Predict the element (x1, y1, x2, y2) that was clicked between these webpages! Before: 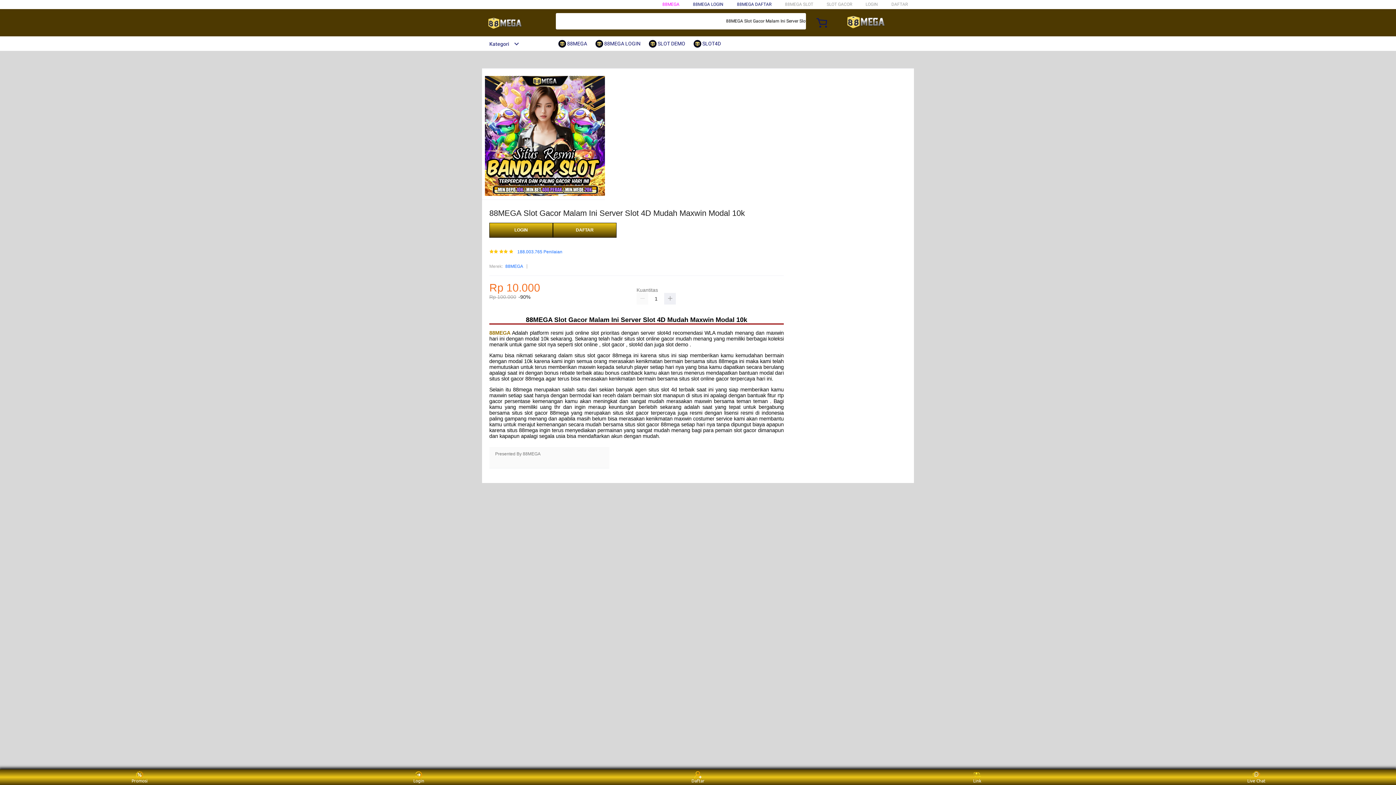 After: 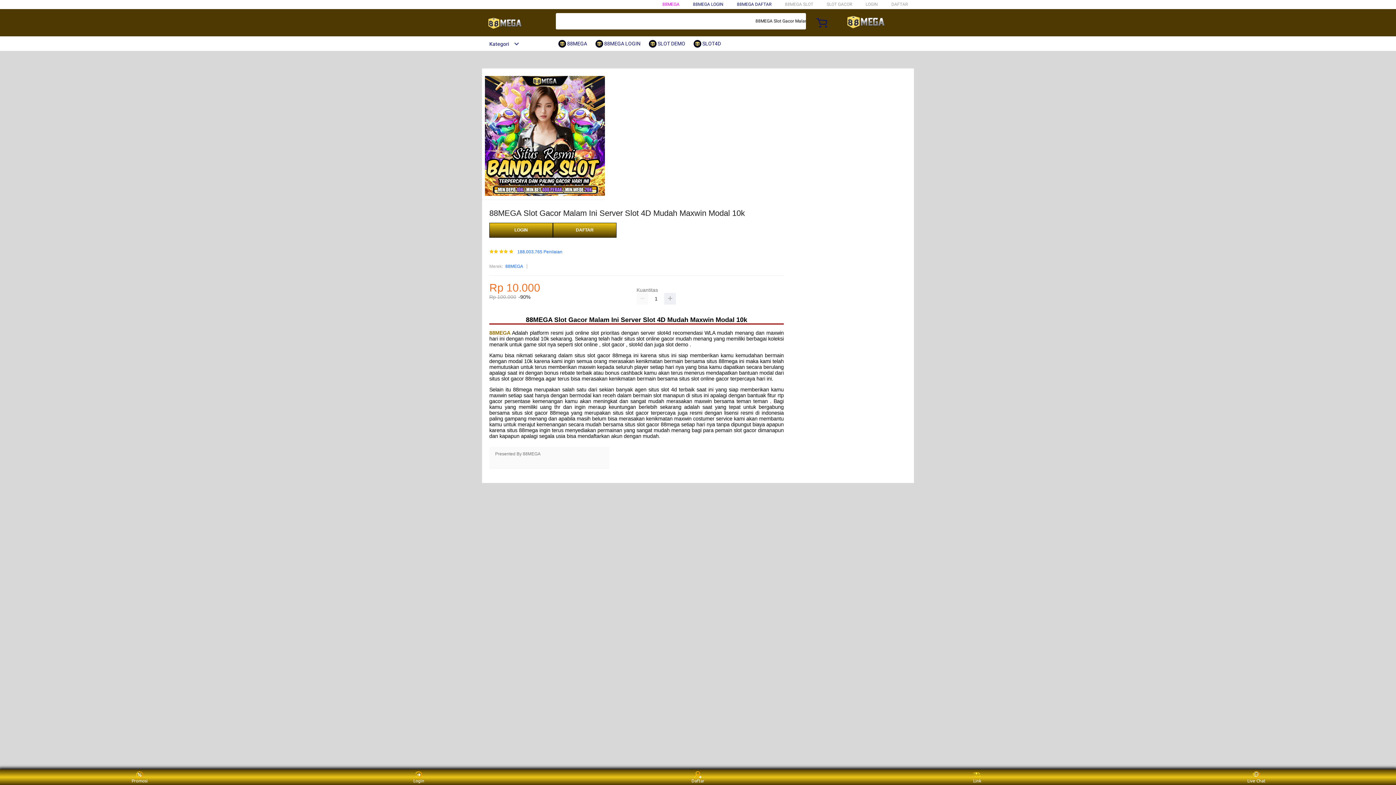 Action: bbox: (737, 1, 771, 6) label: 88MEGA DAFTAR